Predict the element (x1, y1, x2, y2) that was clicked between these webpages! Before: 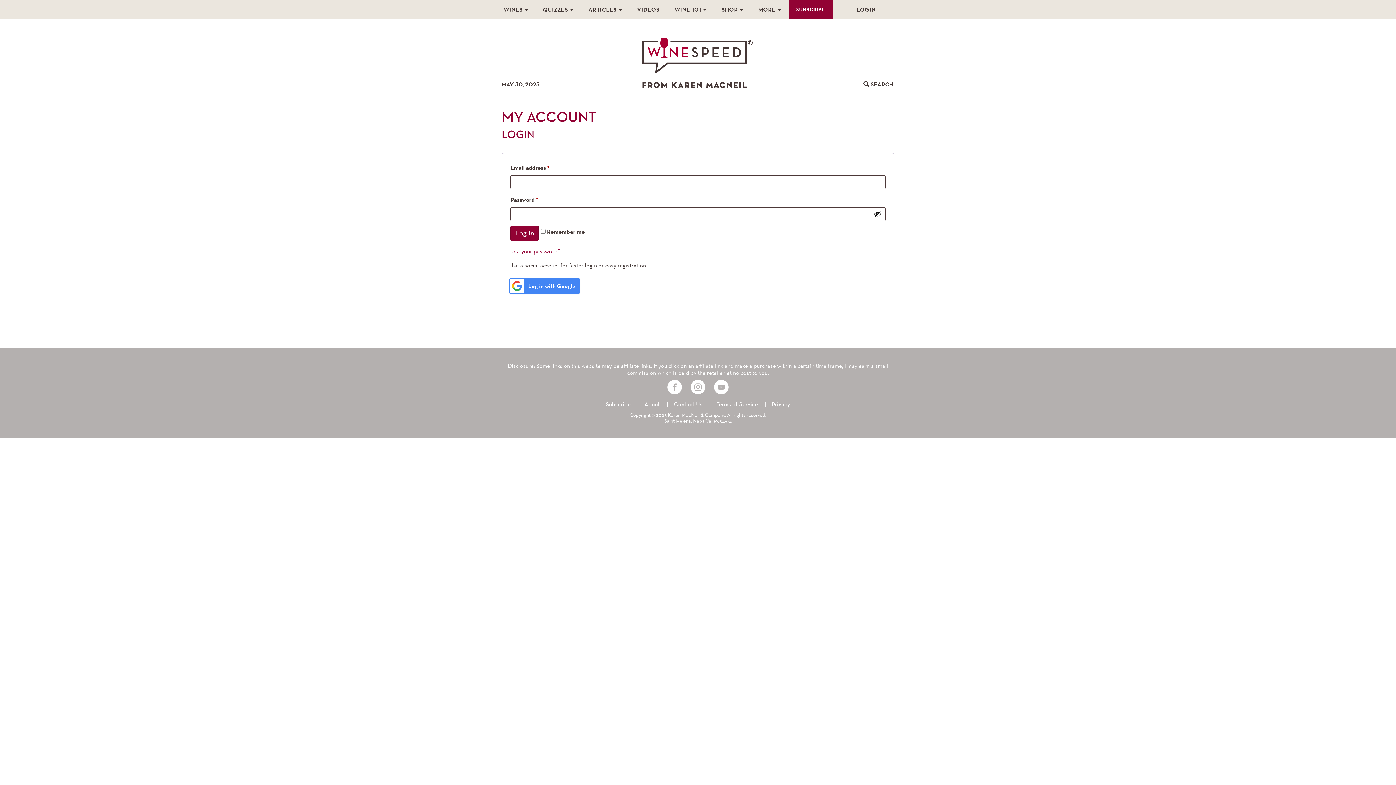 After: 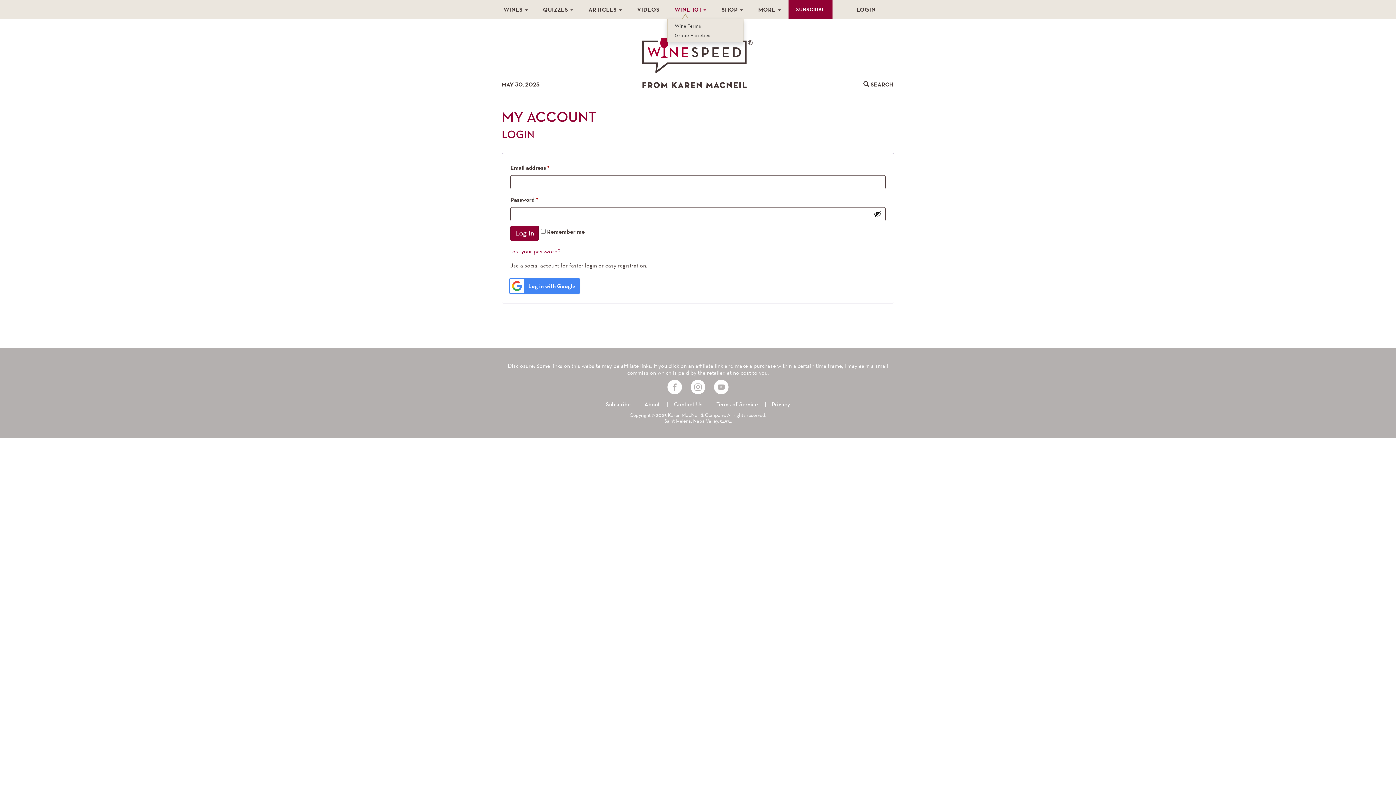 Action: bbox: (667, 0, 714, 18) label: WINE 101 